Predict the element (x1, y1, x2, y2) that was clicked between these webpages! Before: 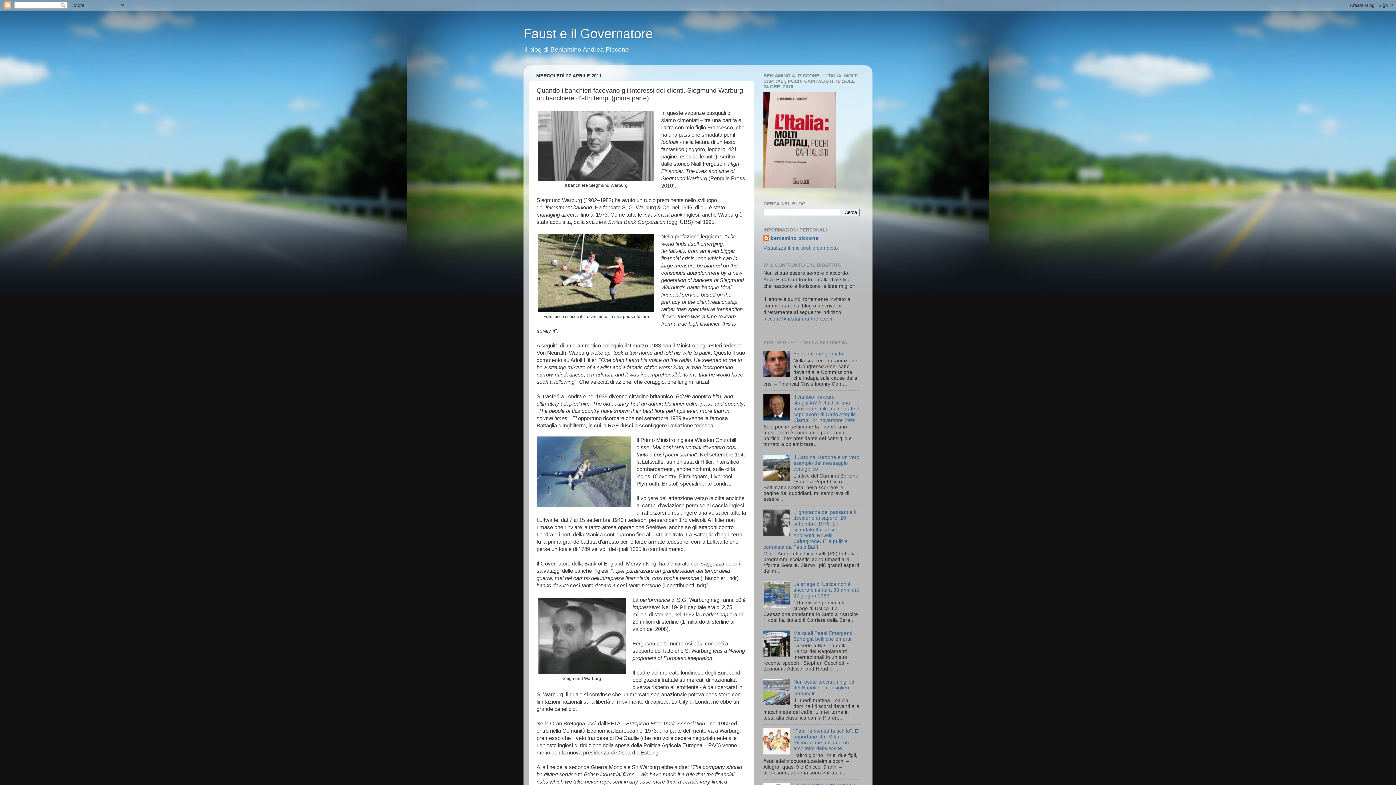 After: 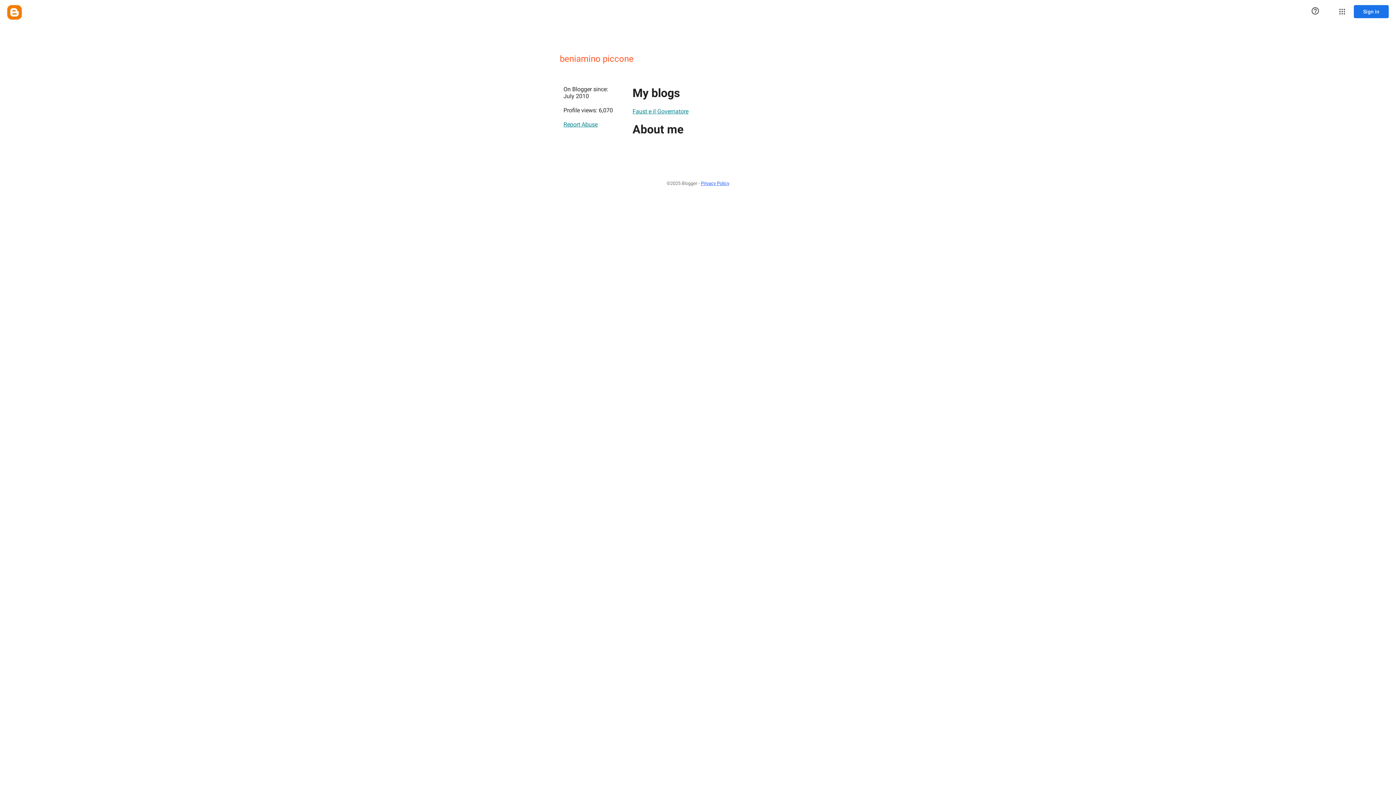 Action: label: beniamino piccone bbox: (763, 235, 818, 242)